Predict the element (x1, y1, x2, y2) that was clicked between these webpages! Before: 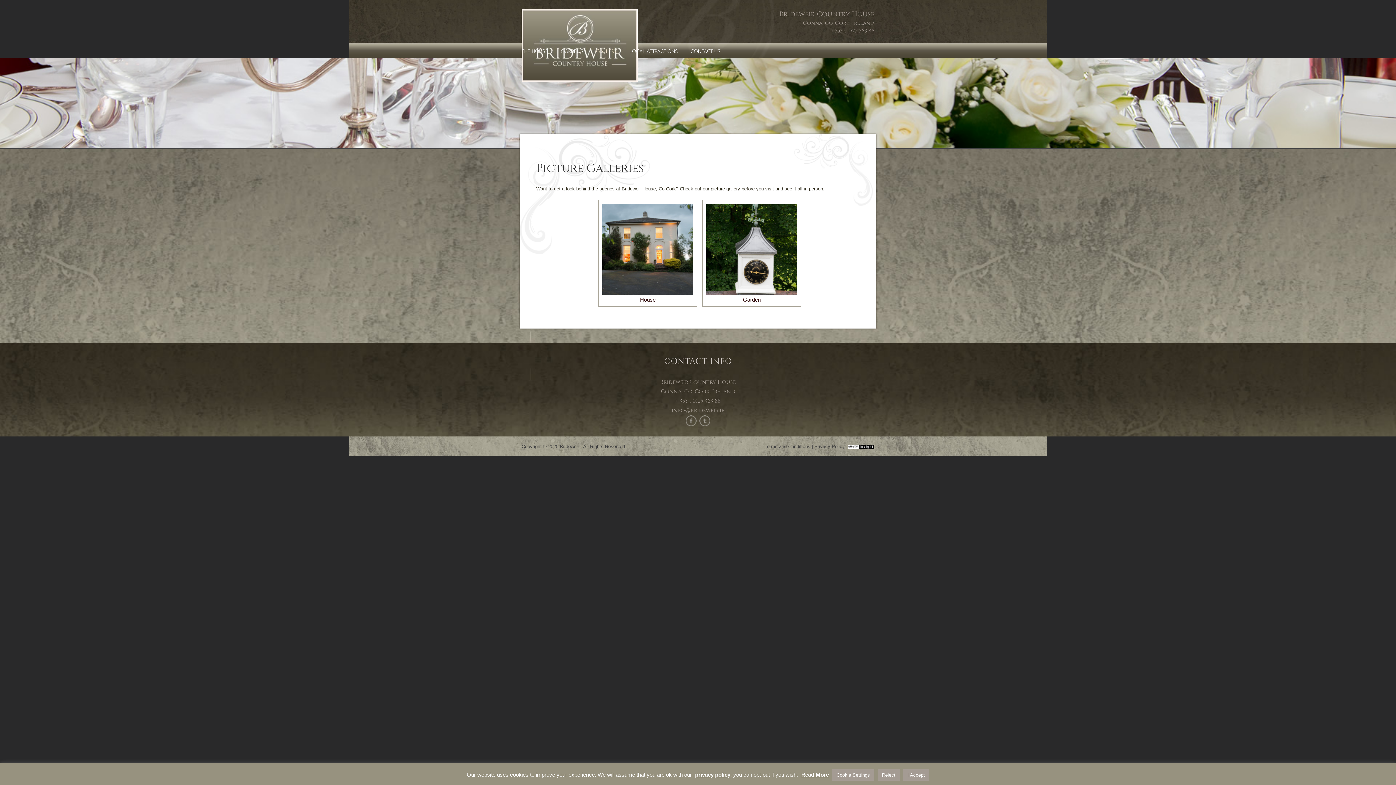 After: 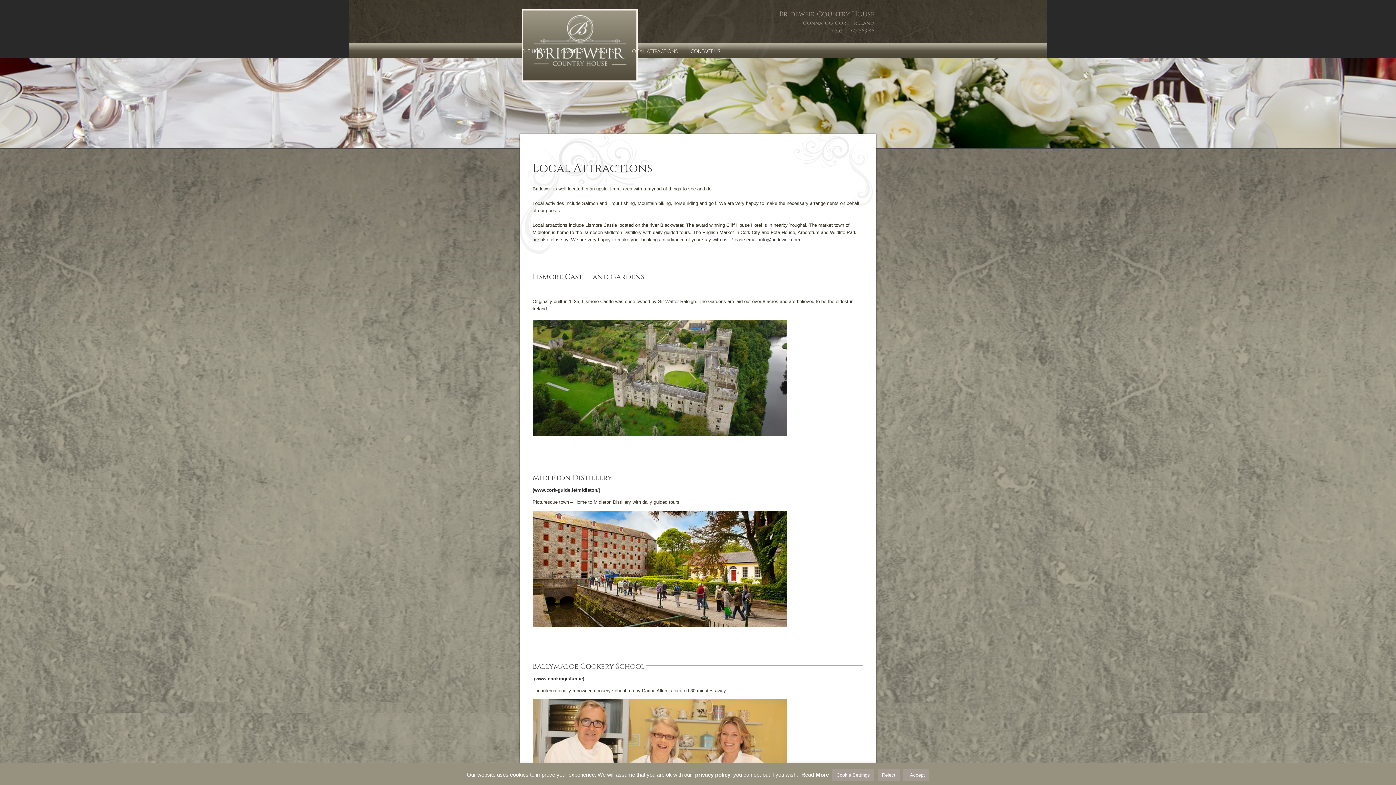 Action: label: LOCAL ATTRACTIONS bbox: (629, 43, 678, 59)